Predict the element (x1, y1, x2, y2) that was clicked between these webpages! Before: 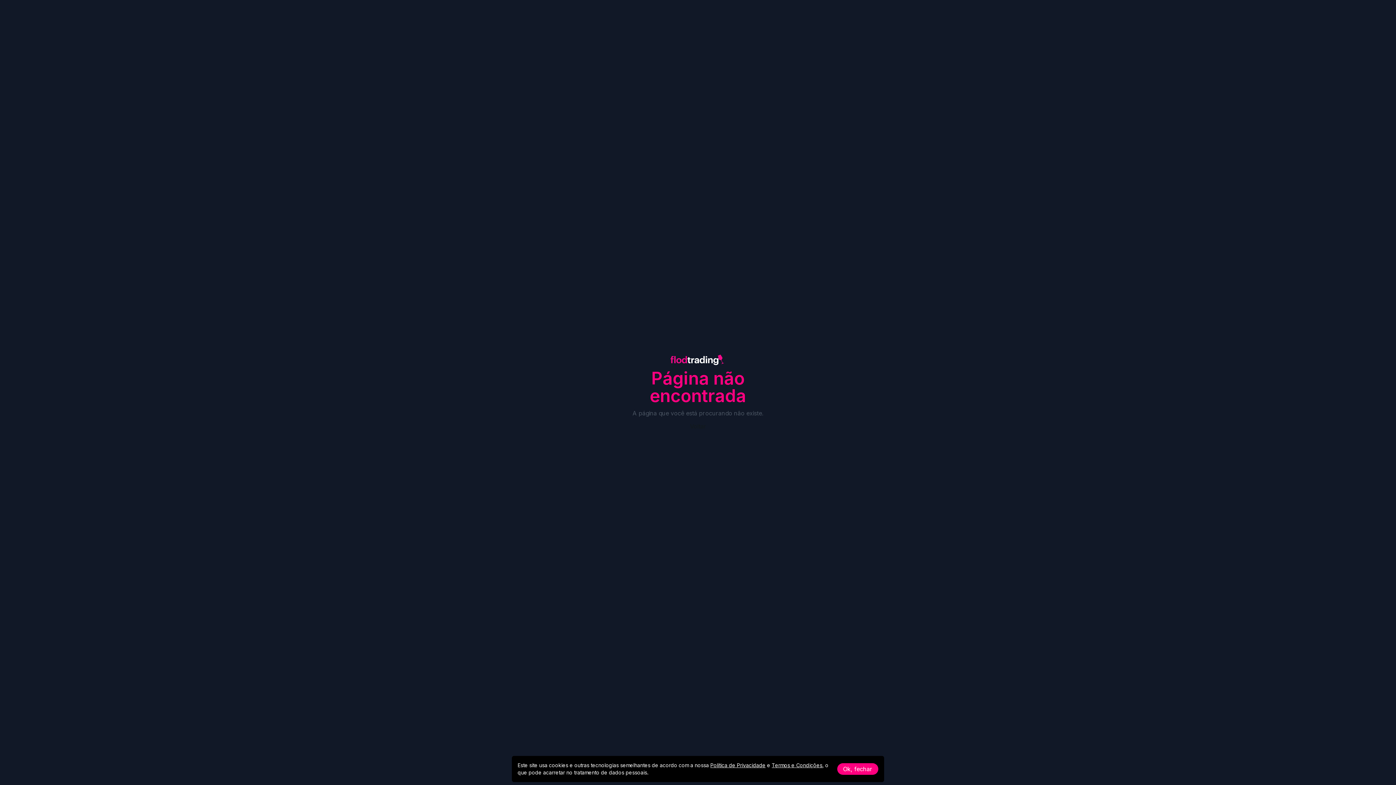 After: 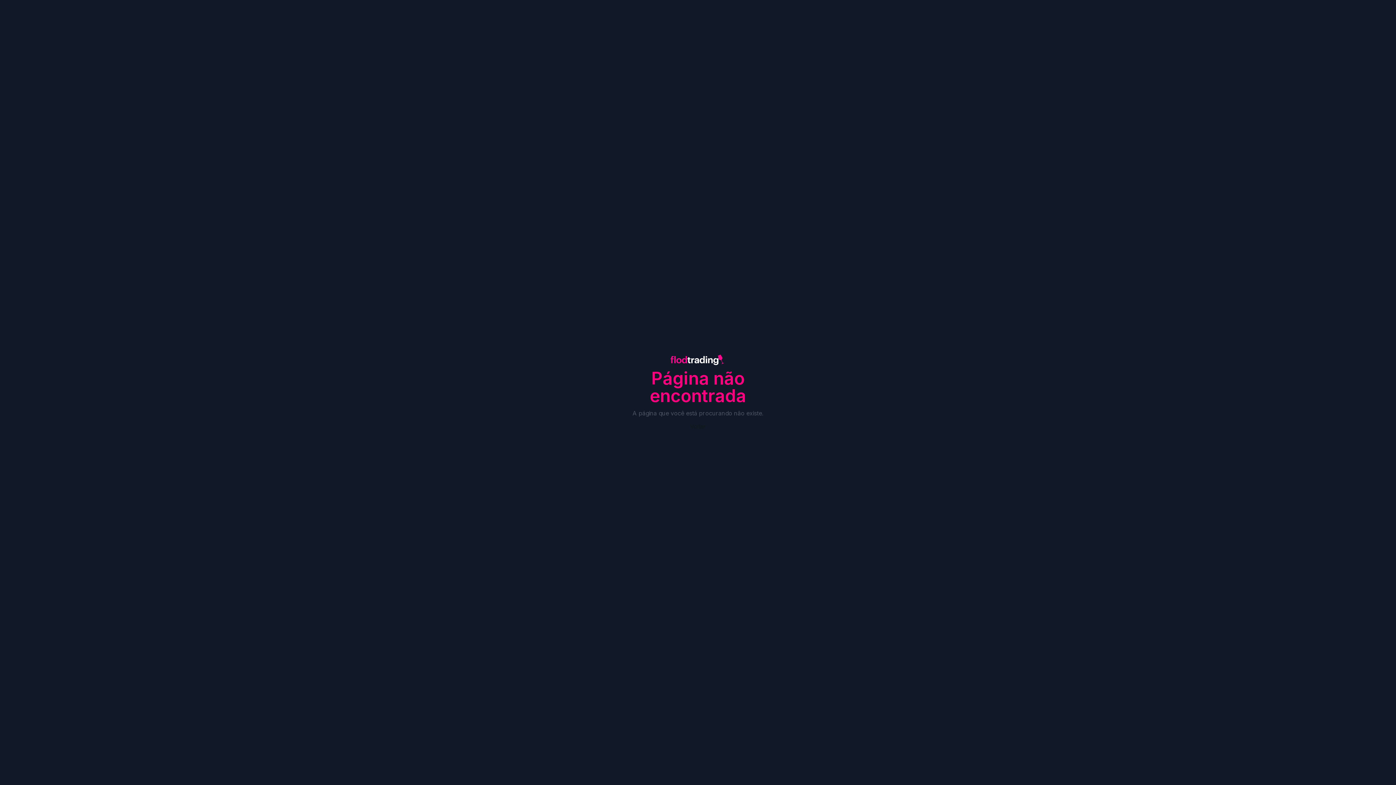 Action: label: Ok, fechar bbox: (837, 763, 878, 775)